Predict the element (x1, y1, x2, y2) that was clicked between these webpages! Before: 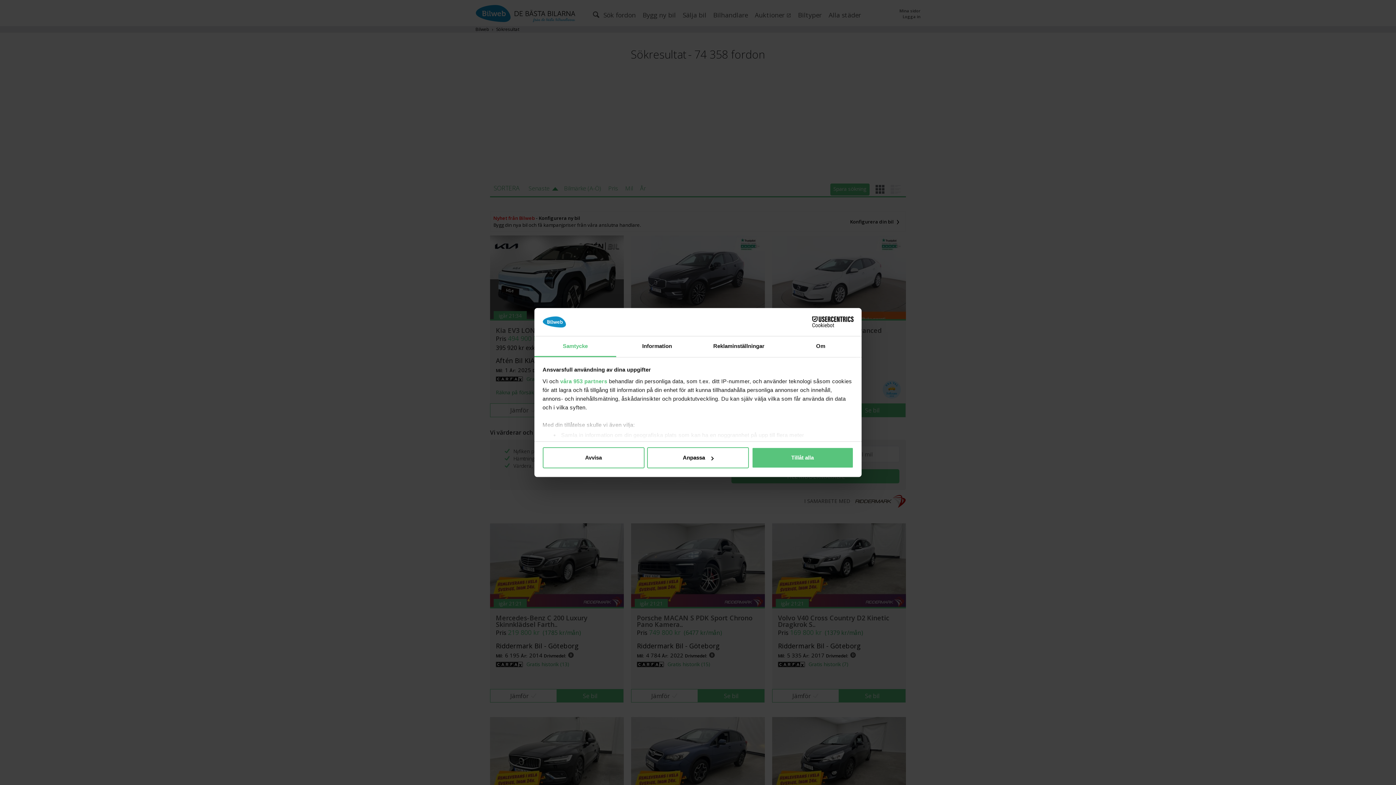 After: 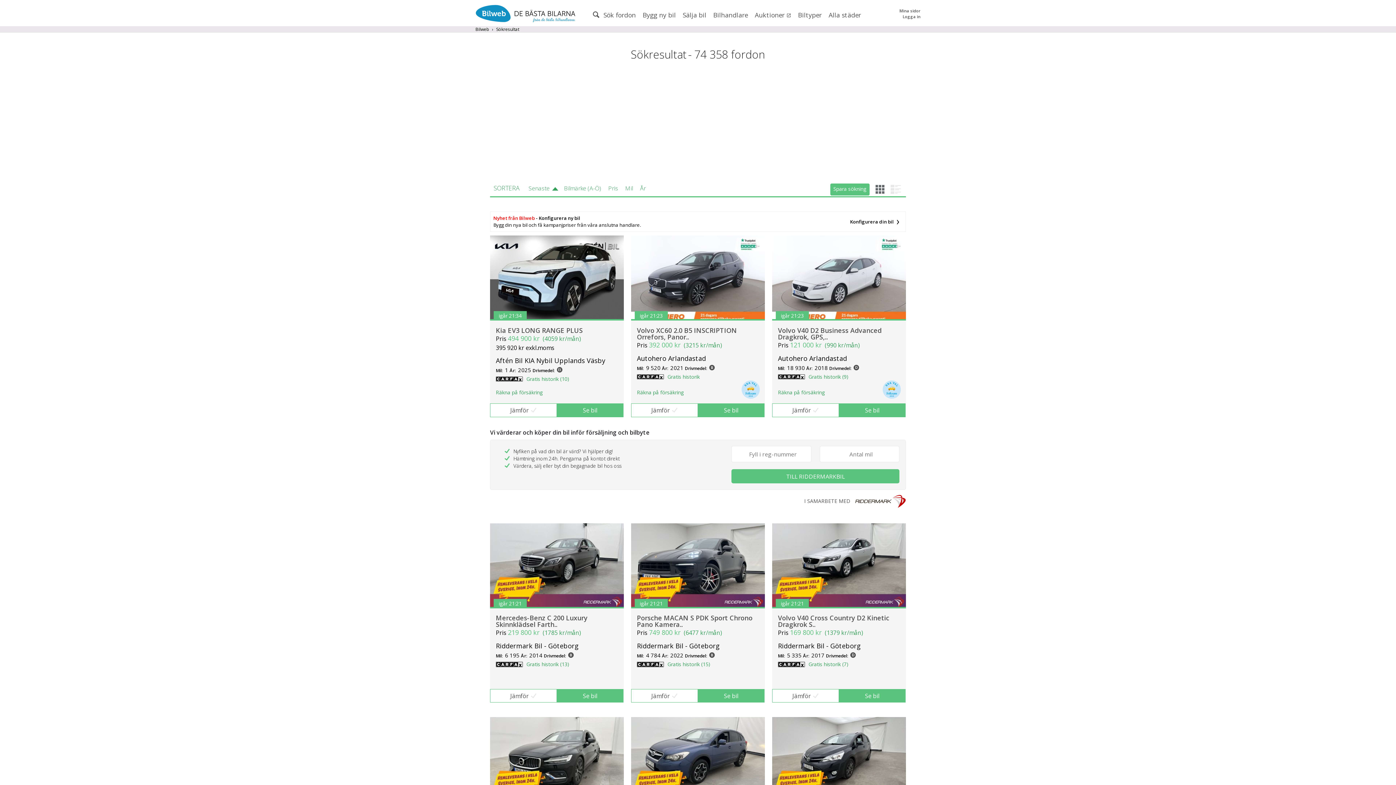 Action: label: Avvisa bbox: (542, 447, 644, 468)